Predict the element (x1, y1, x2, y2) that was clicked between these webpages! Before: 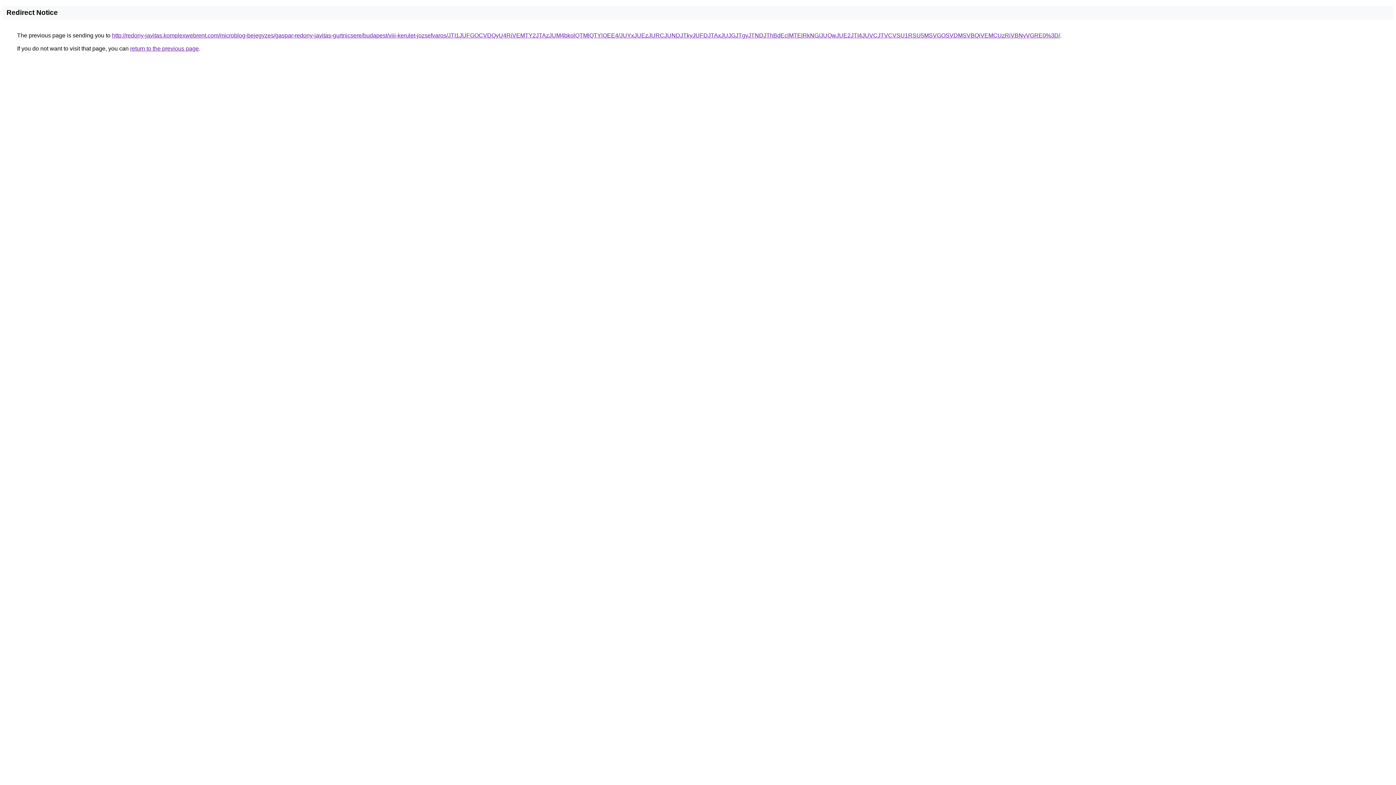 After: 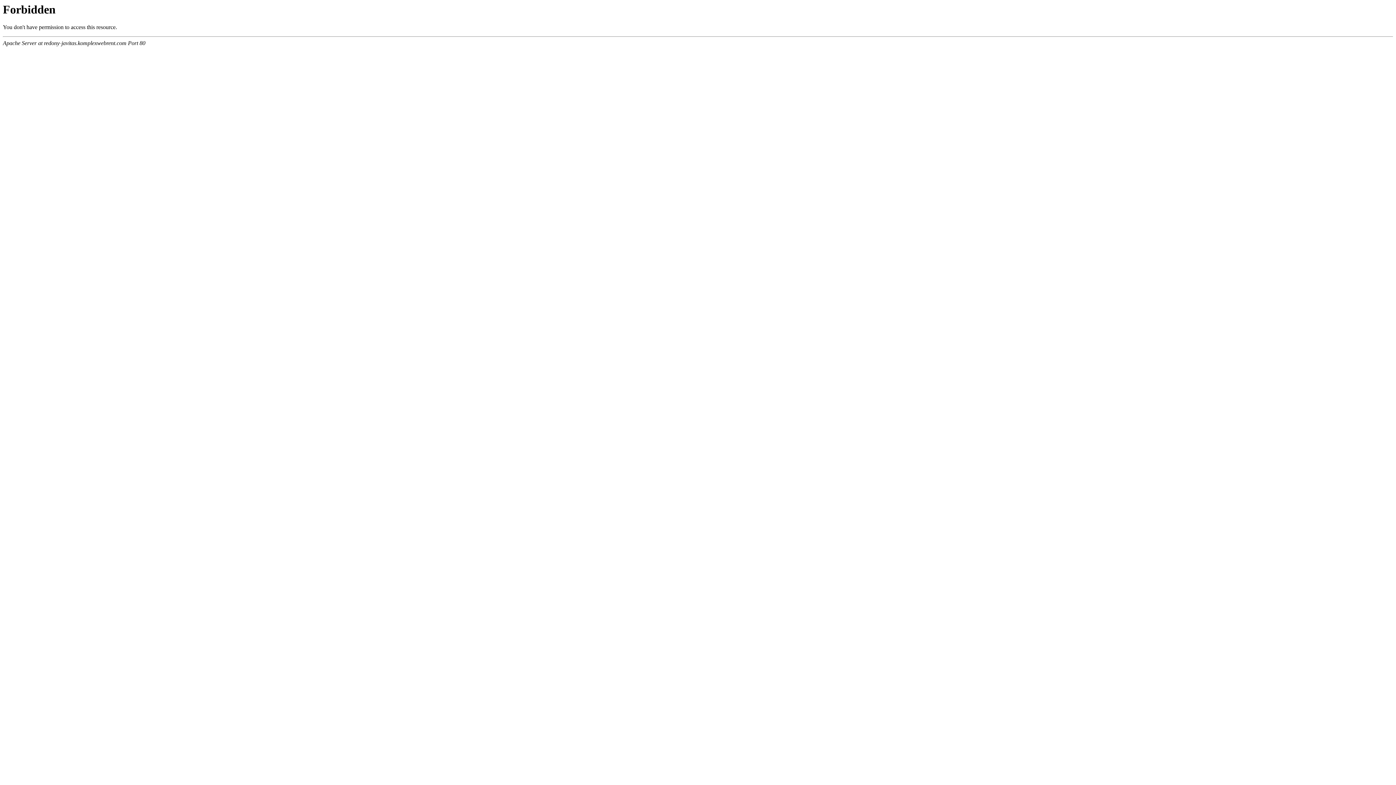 Action: bbox: (112, 32, 1060, 38) label: http://redony-javitas.komplexwebrent.com/microblog-bejegyzes/gaspar-redony-javitas-gurtnicsere/budapest/viii-kerulet-jozsefvaros/JTI1JUFGOCVDQyU4RiVEMTY2JTAzJUM4bkolQTMlQTYlOEE4/JUYxJUEzJURCJUNDJTkyJUFDJTAxJUJGJTgyJTNDJThBdEclMTElRkNG/JUQwJUE2JTI4JUVCJTVCVSU1RSU5MSVGOSVDMSVBQiVEMCUzRiVBNyVGRE0%3D/